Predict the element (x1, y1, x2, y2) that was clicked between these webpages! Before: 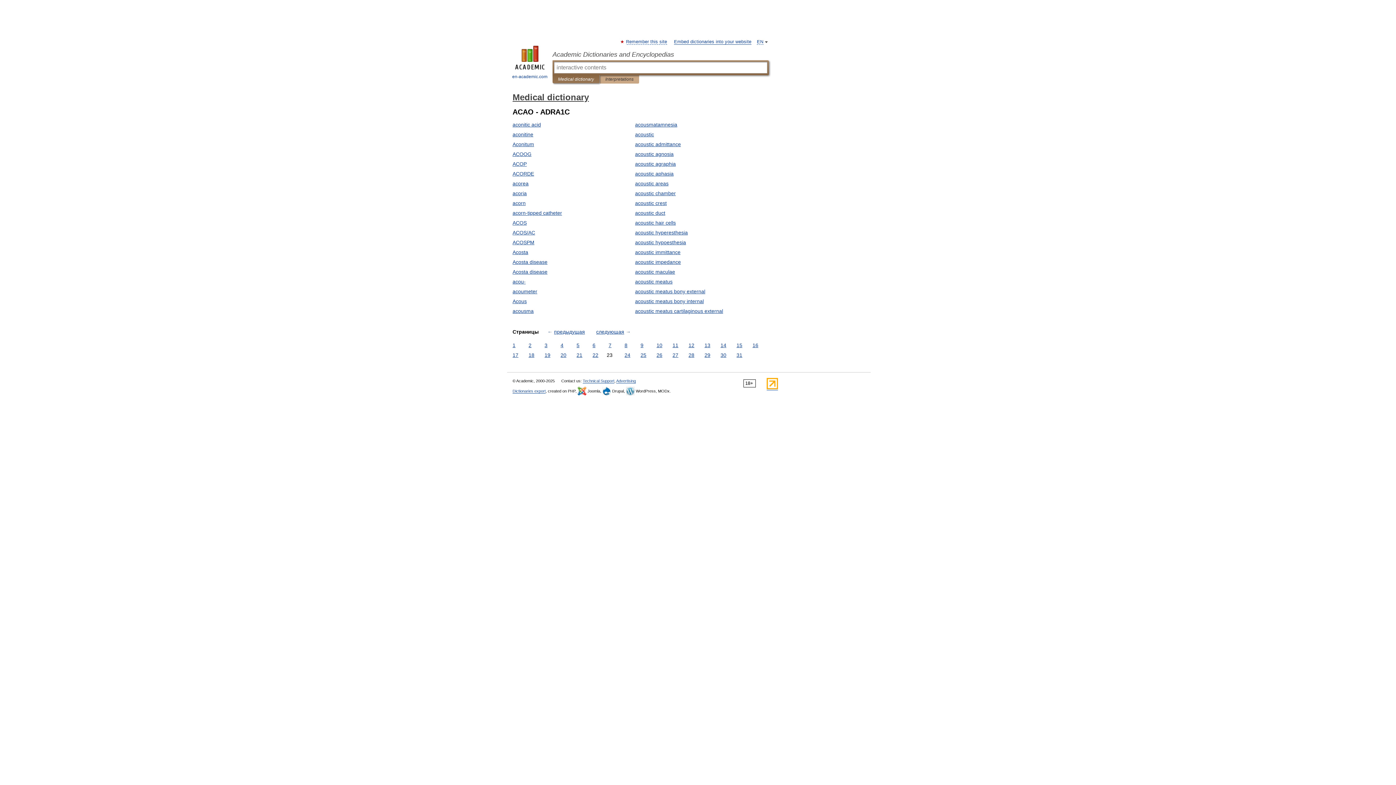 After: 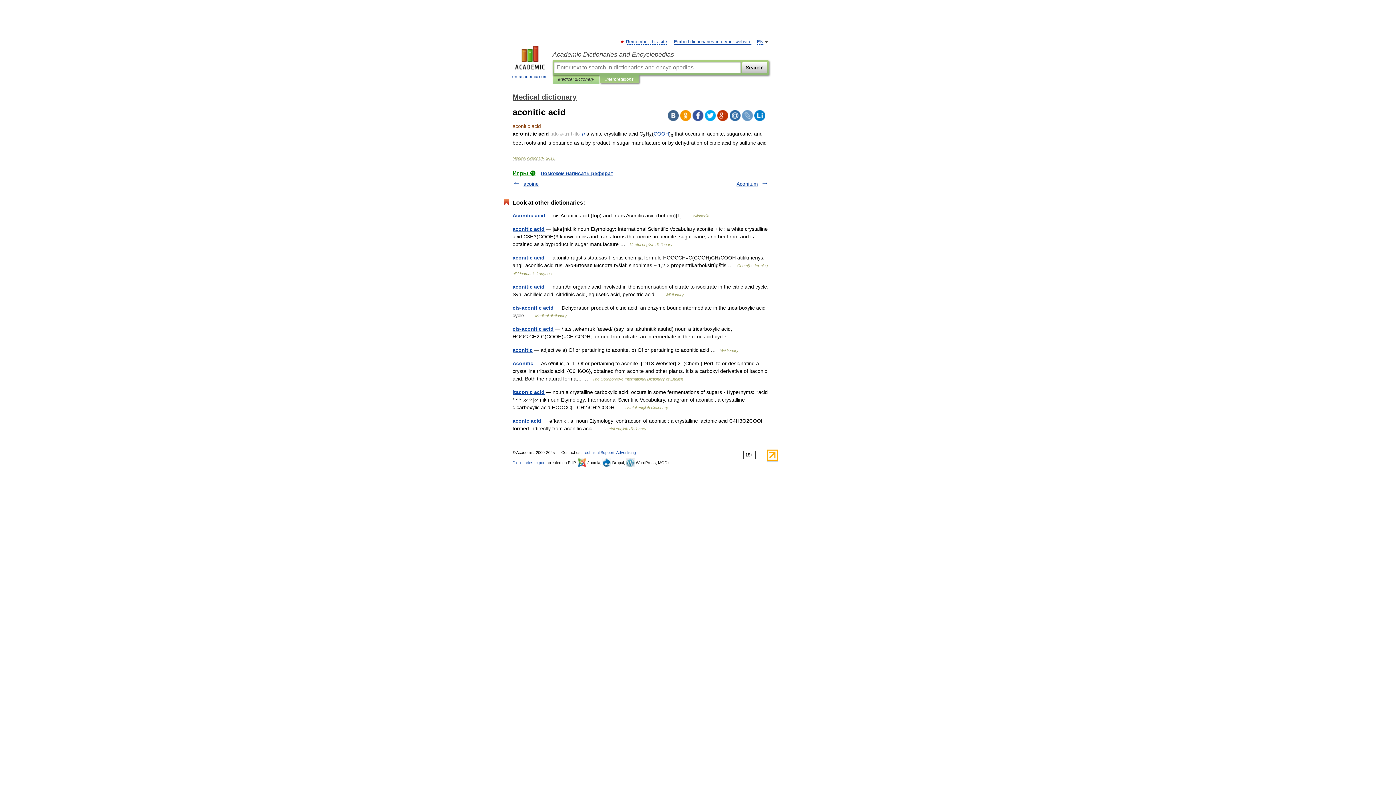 Action: label: aconitic acid bbox: (512, 121, 541, 127)